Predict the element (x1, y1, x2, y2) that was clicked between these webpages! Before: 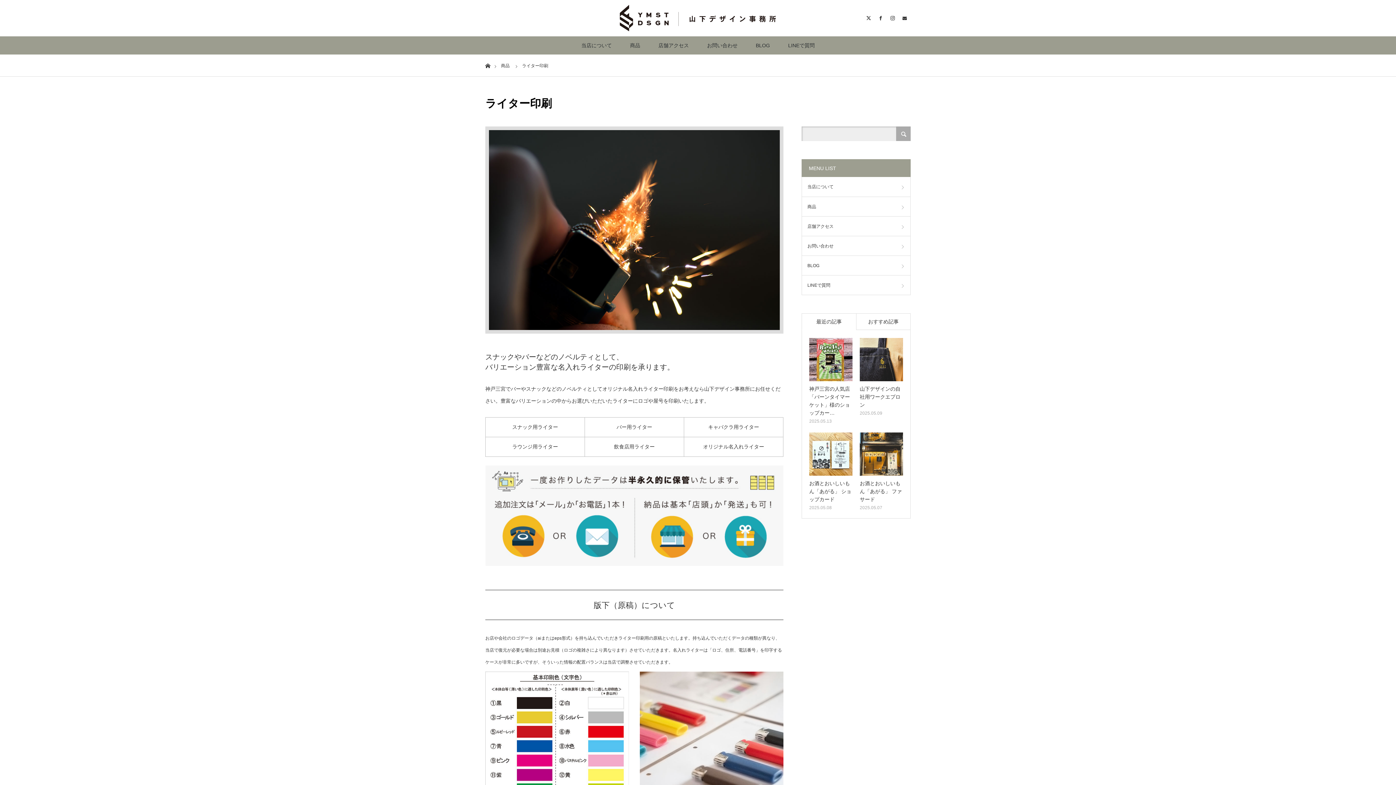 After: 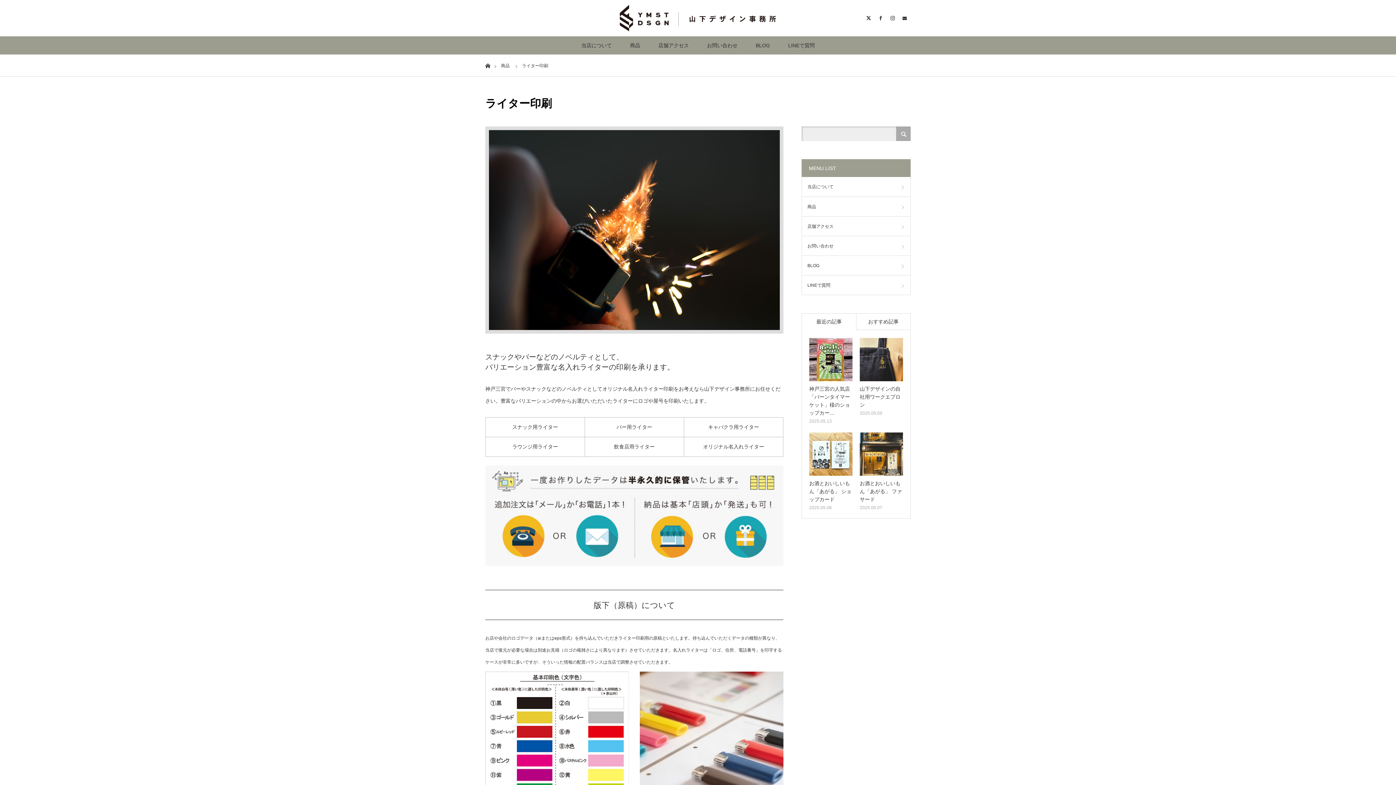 Action: bbox: (862, 12, 874, 24)